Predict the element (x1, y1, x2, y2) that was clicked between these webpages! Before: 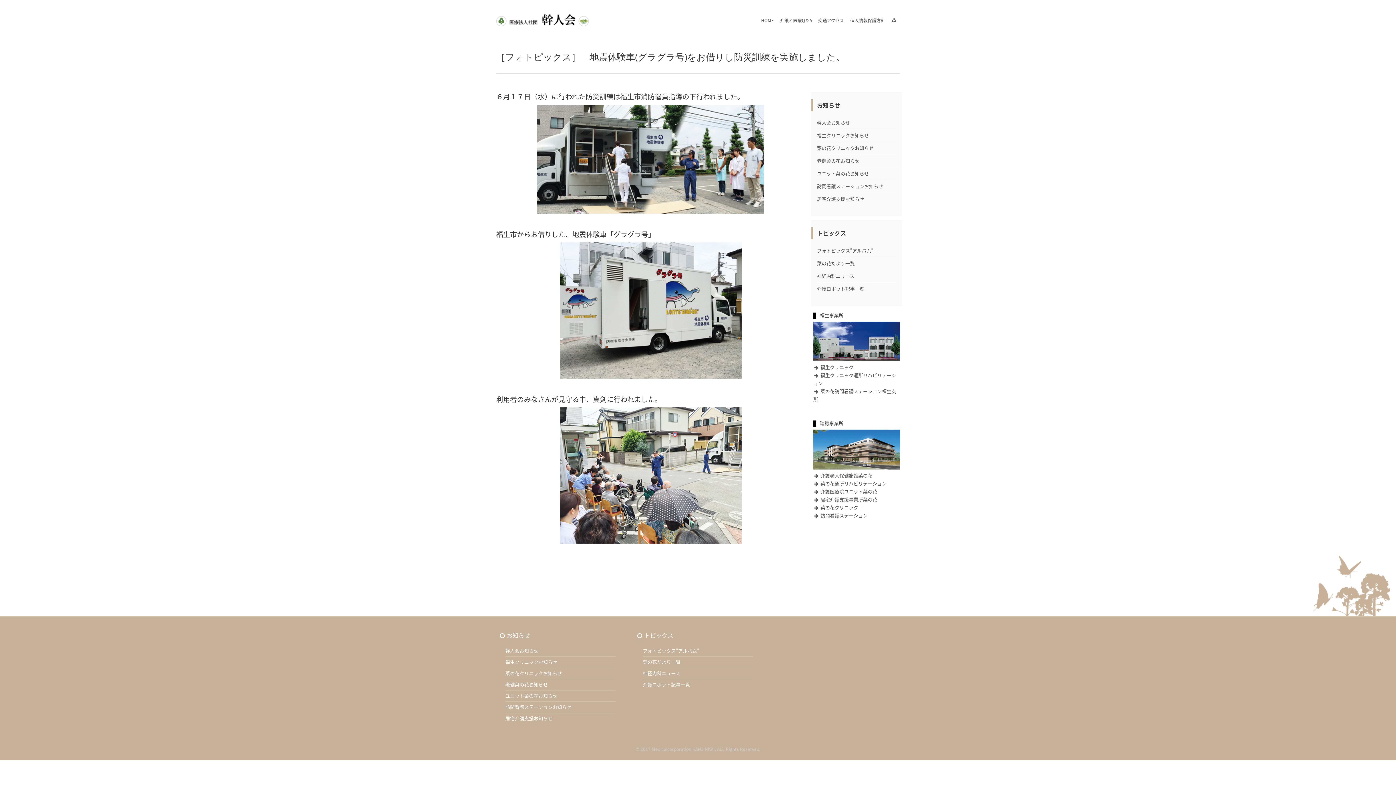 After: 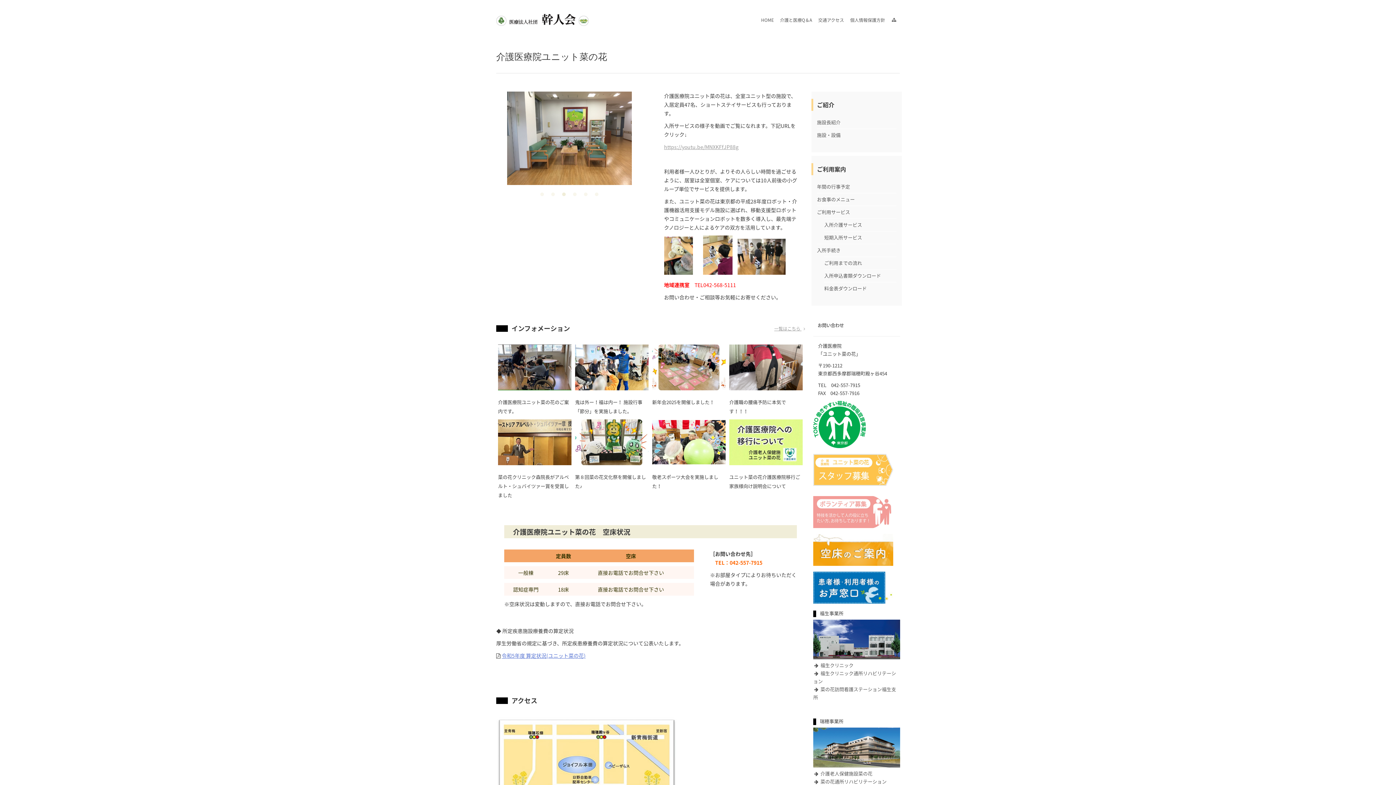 Action: bbox: (813, 488, 877, 495) label:  介護医療院ユニット菜の花